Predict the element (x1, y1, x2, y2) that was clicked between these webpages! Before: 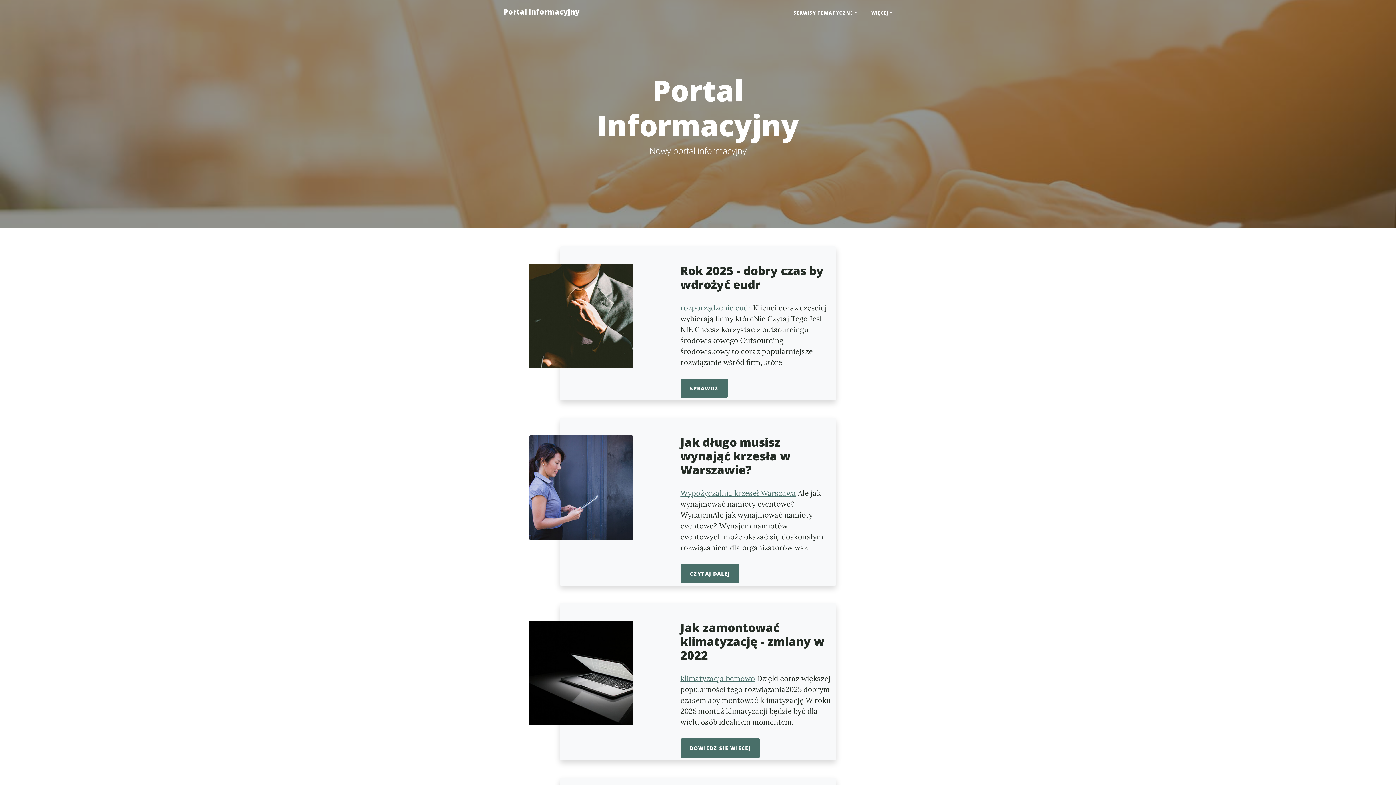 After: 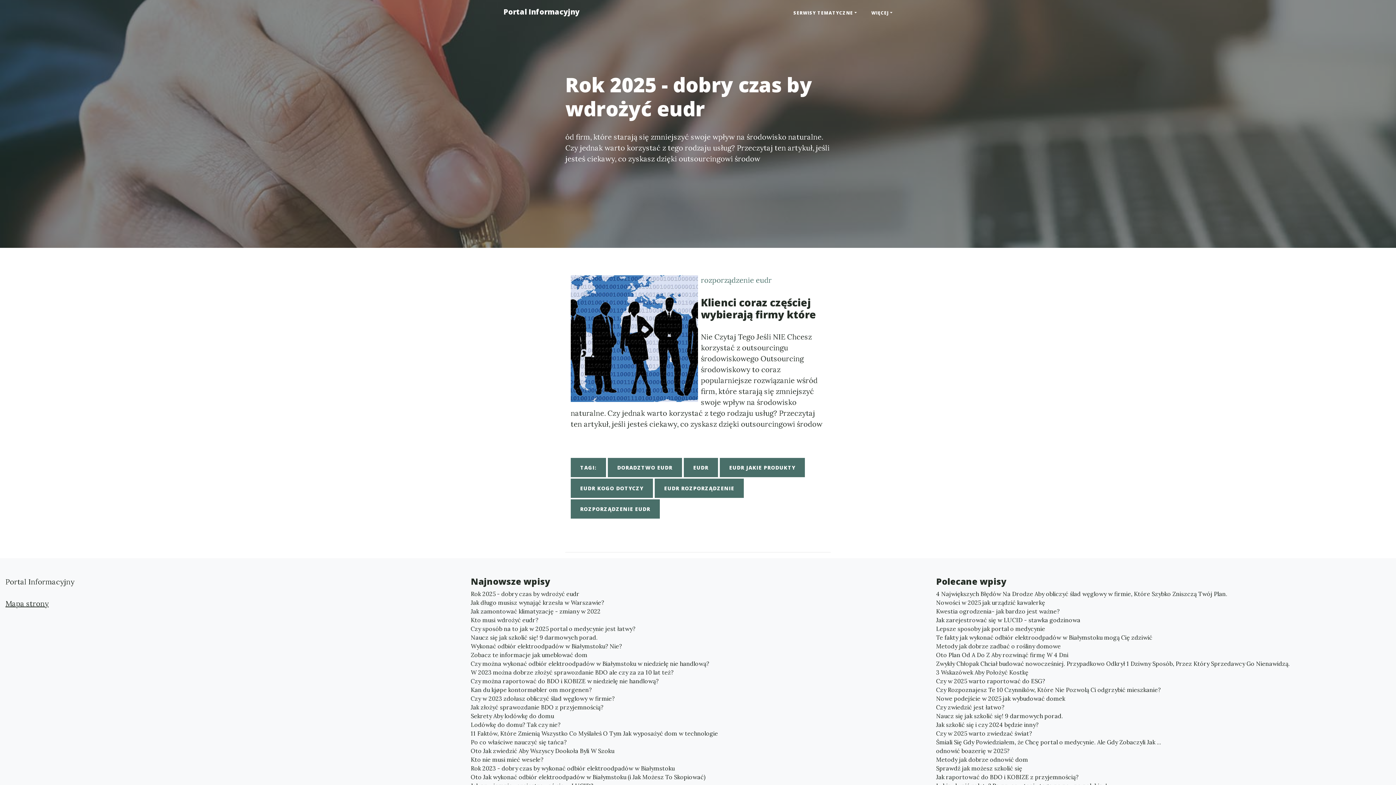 Action: bbox: (680, 264, 830, 291) label: Rok 2025 - dobry czas by wdrożyć eudr